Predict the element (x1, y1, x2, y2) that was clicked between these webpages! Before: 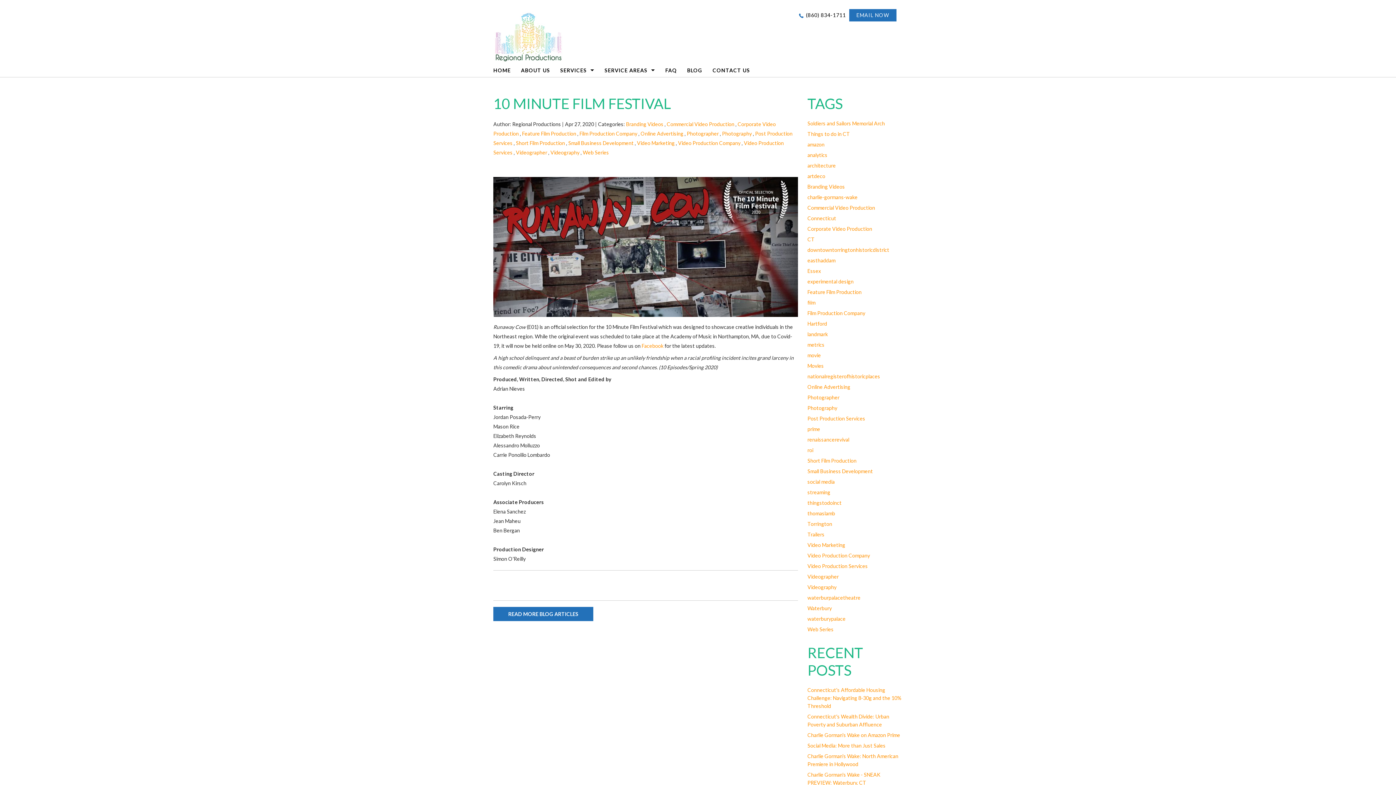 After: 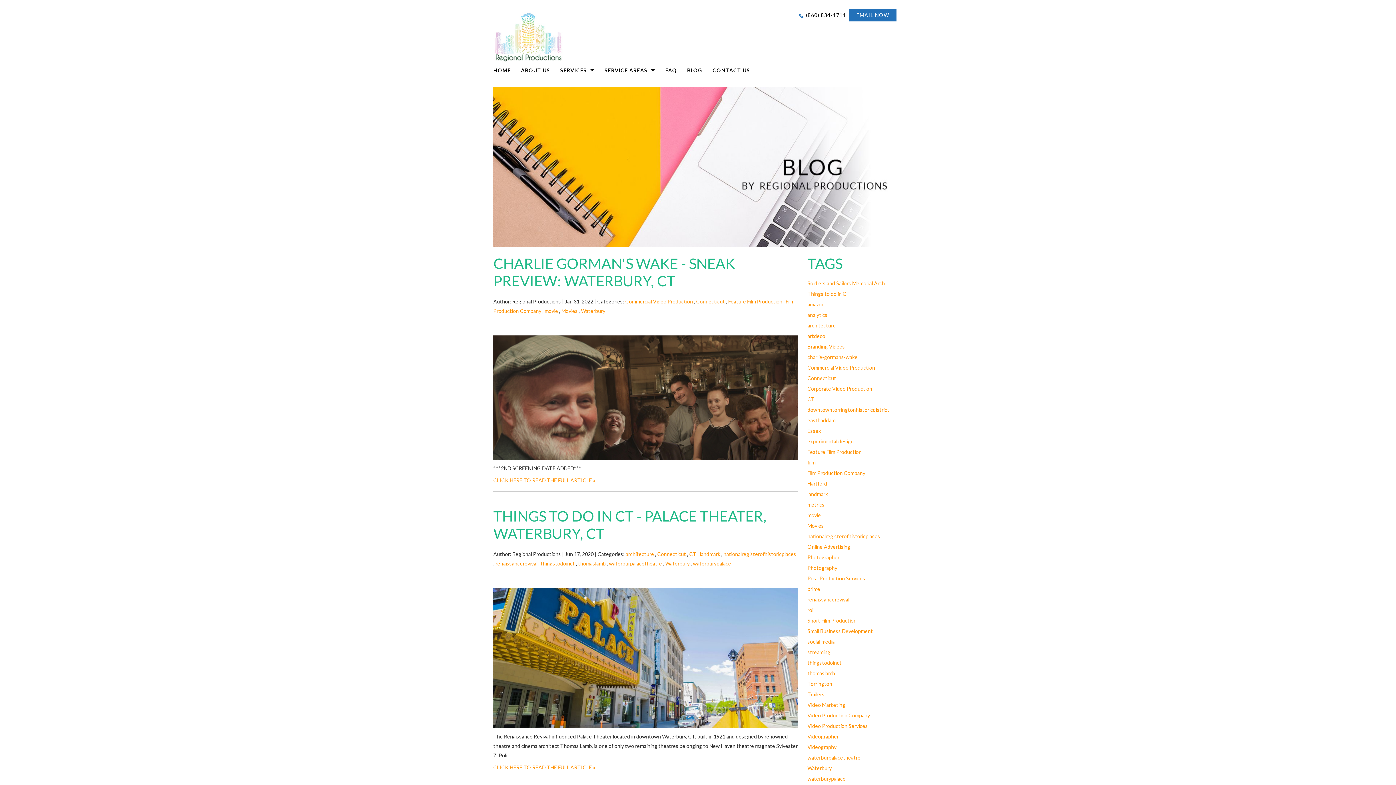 Action: bbox: (807, 605, 832, 611) label: Waterbury